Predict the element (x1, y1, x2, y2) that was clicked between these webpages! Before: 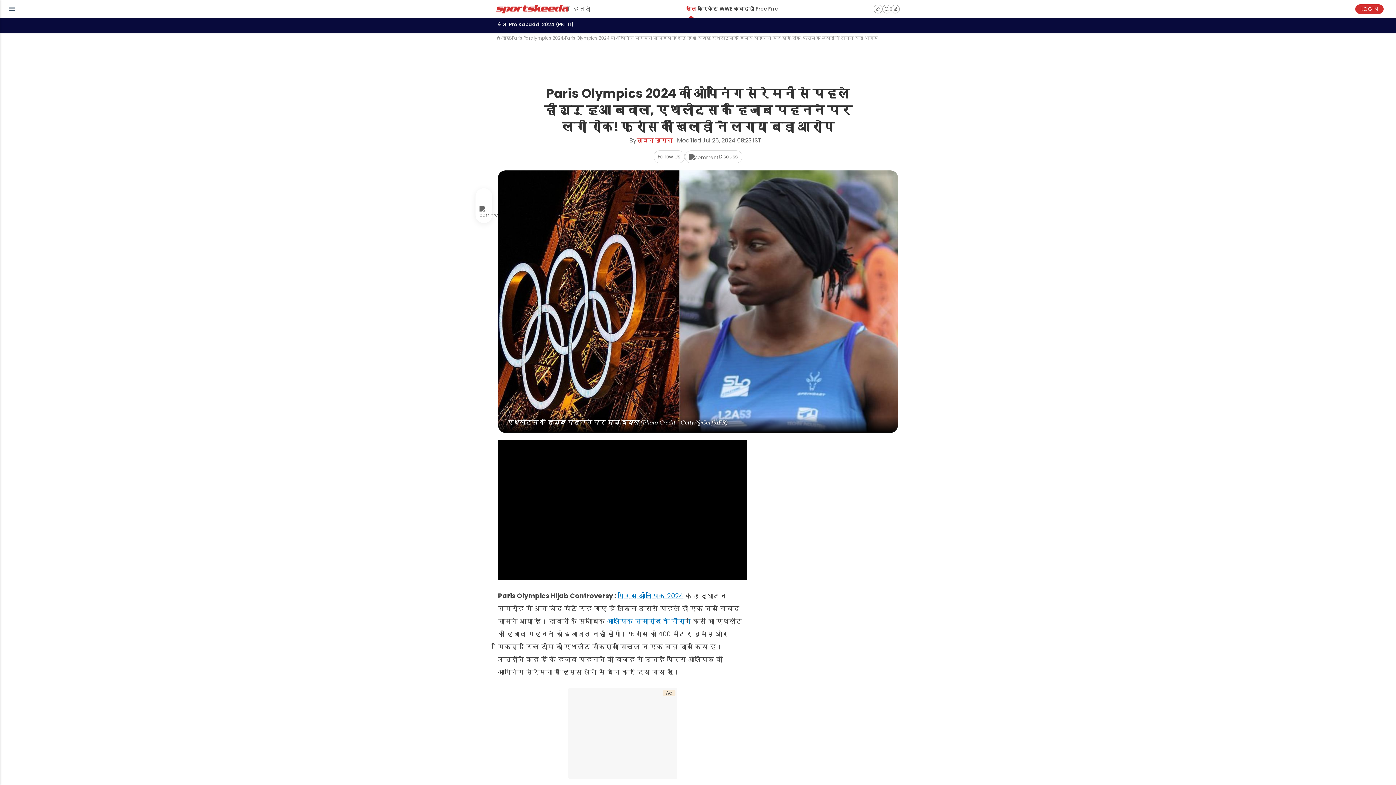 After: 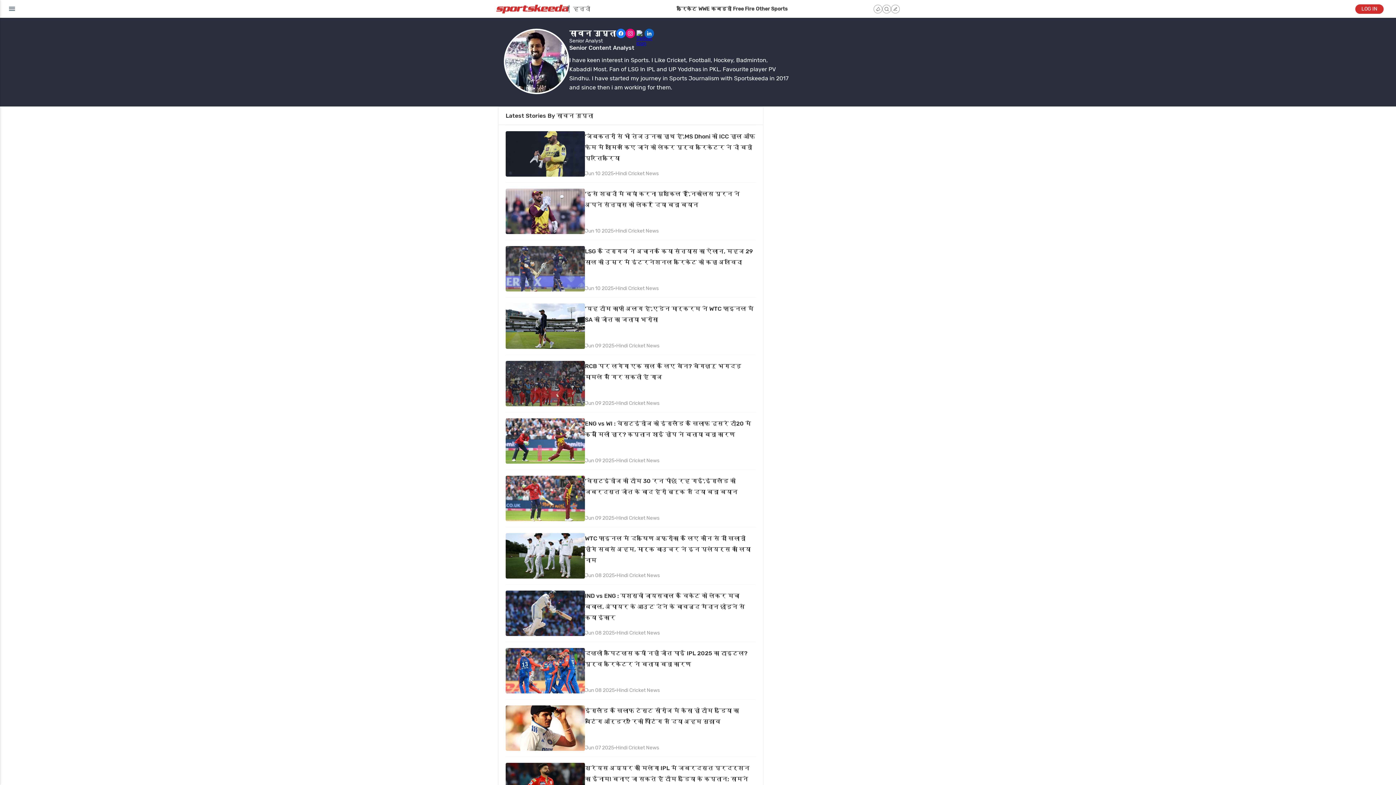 Action: label: सावन गुप्ता bbox: (636, 138, 676, 143)